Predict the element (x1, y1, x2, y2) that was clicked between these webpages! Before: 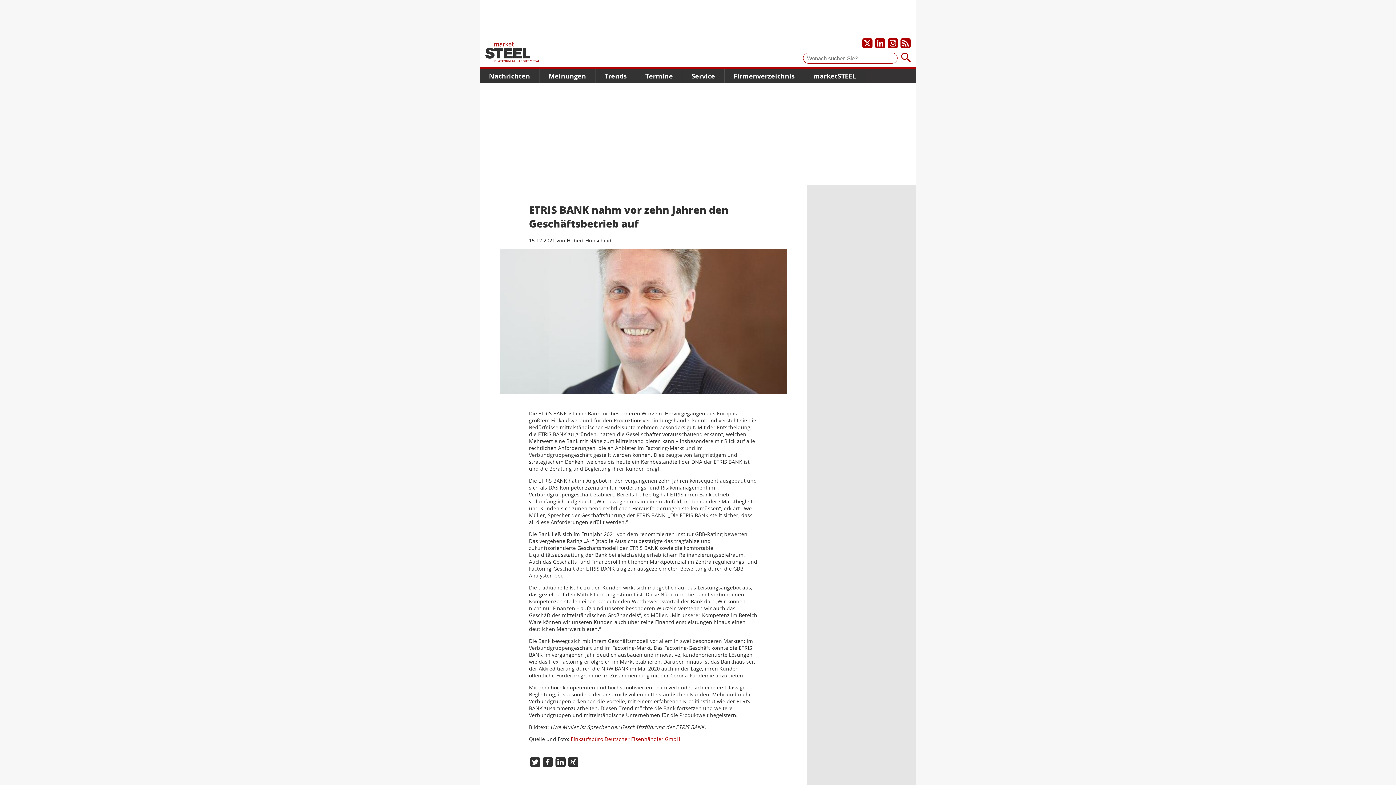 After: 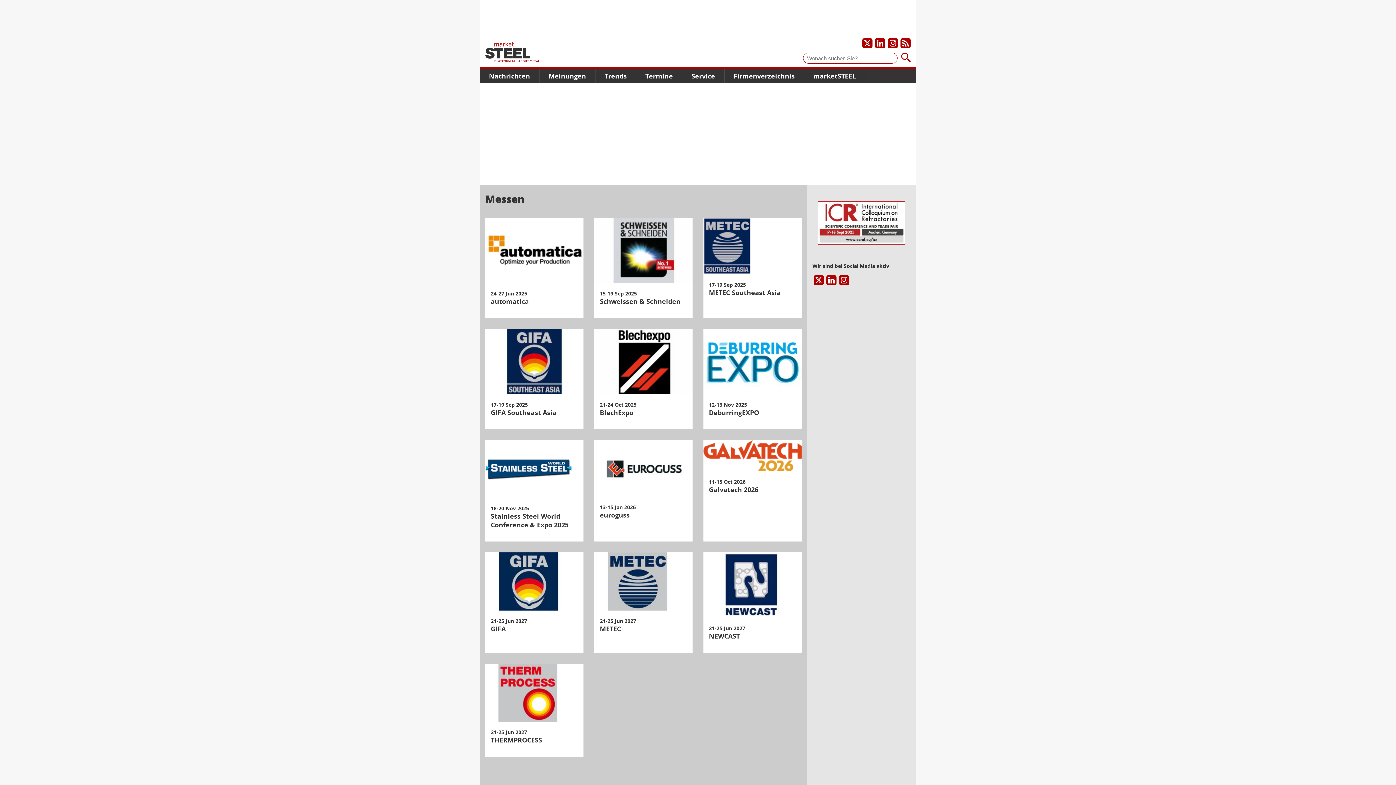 Action: bbox: (636, 68, 682, 83) label: Termine